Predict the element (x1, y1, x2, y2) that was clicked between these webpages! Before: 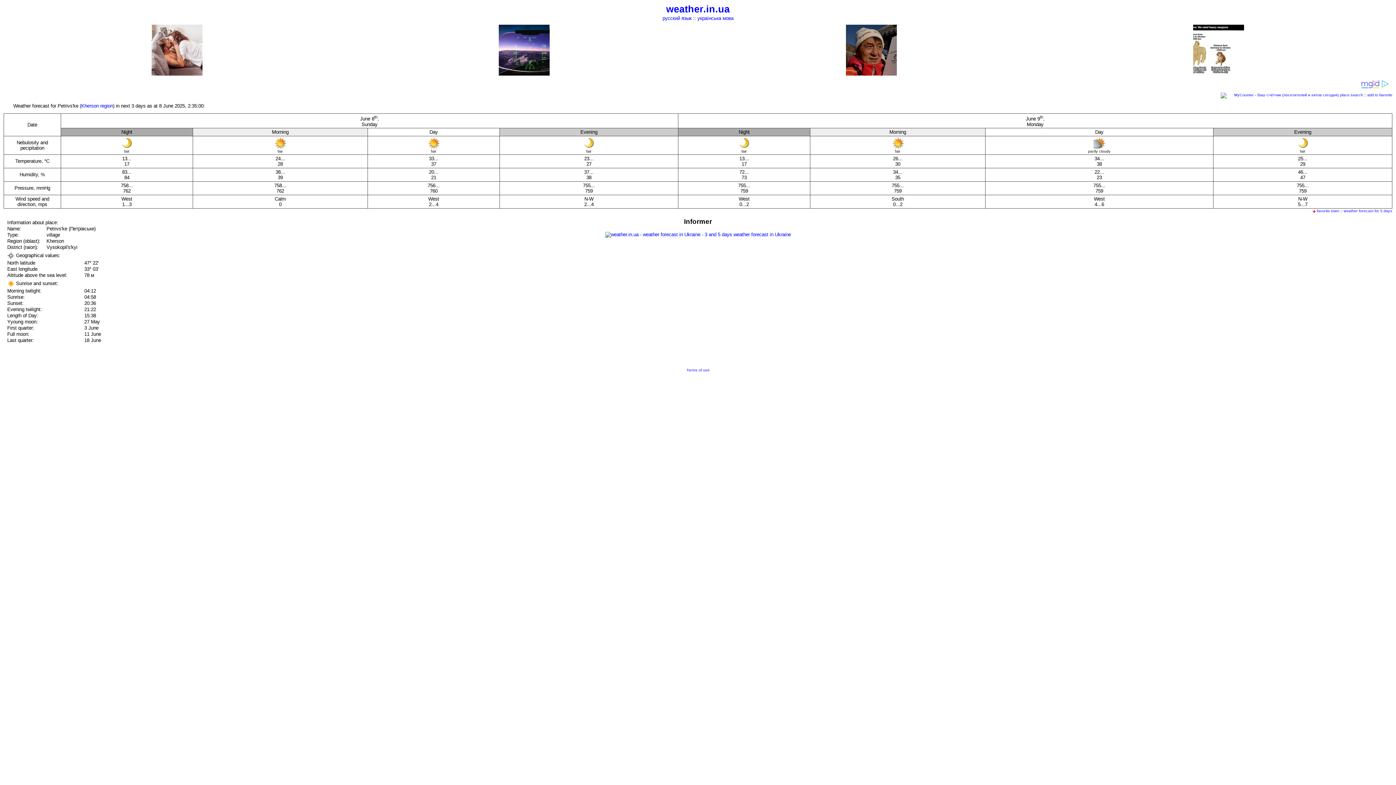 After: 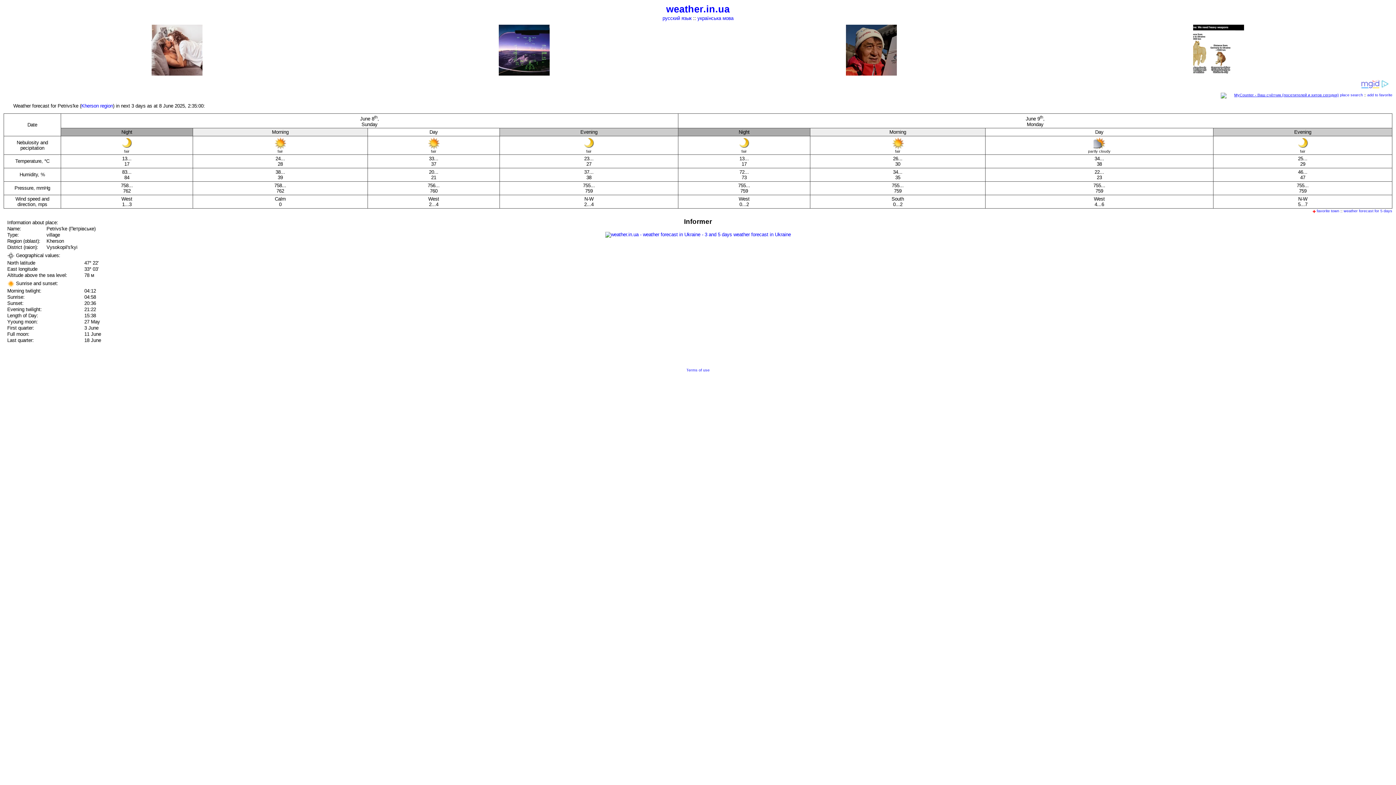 Action: bbox: (1220, 92, 1339, 96)